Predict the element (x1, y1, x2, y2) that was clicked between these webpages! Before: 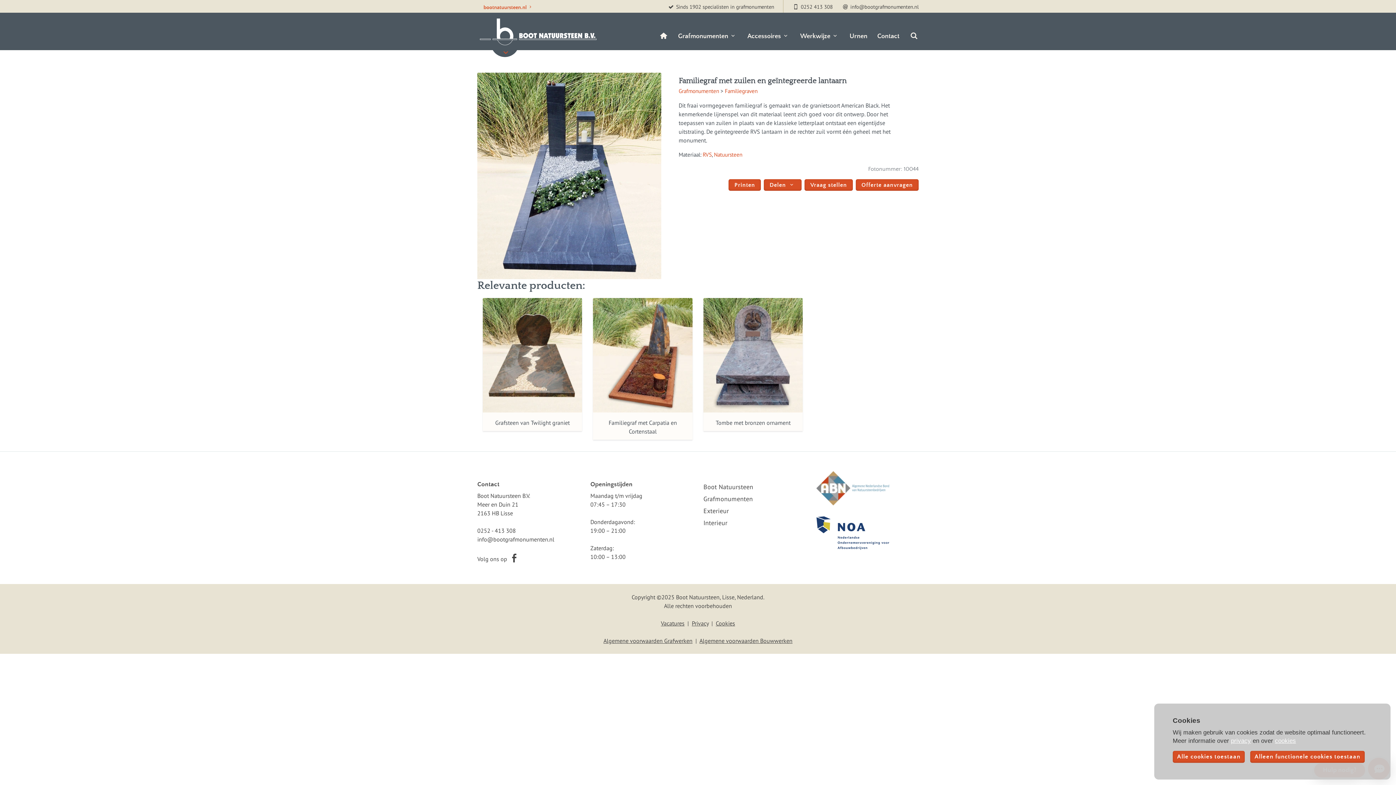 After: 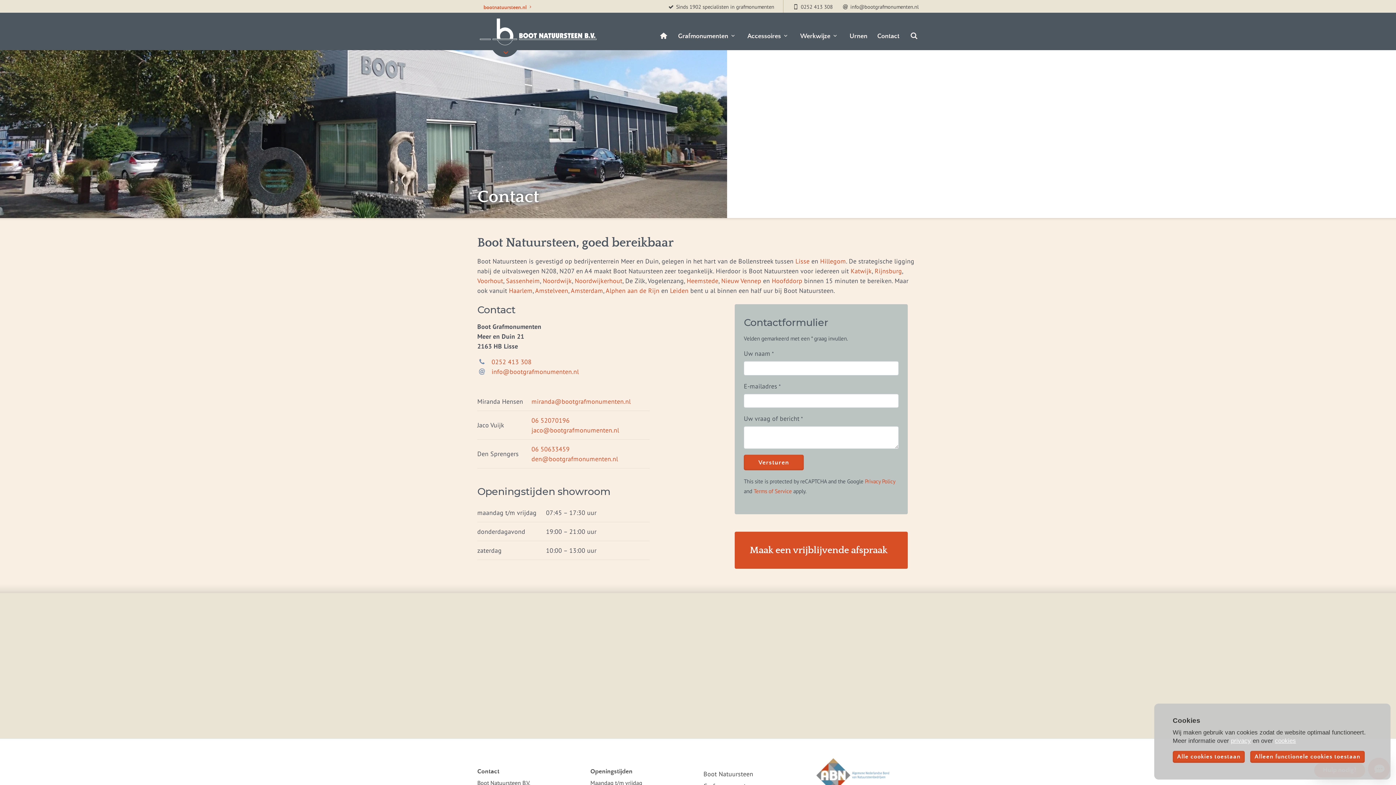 Action: bbox: (877, 31, 899, 41) label: Contact